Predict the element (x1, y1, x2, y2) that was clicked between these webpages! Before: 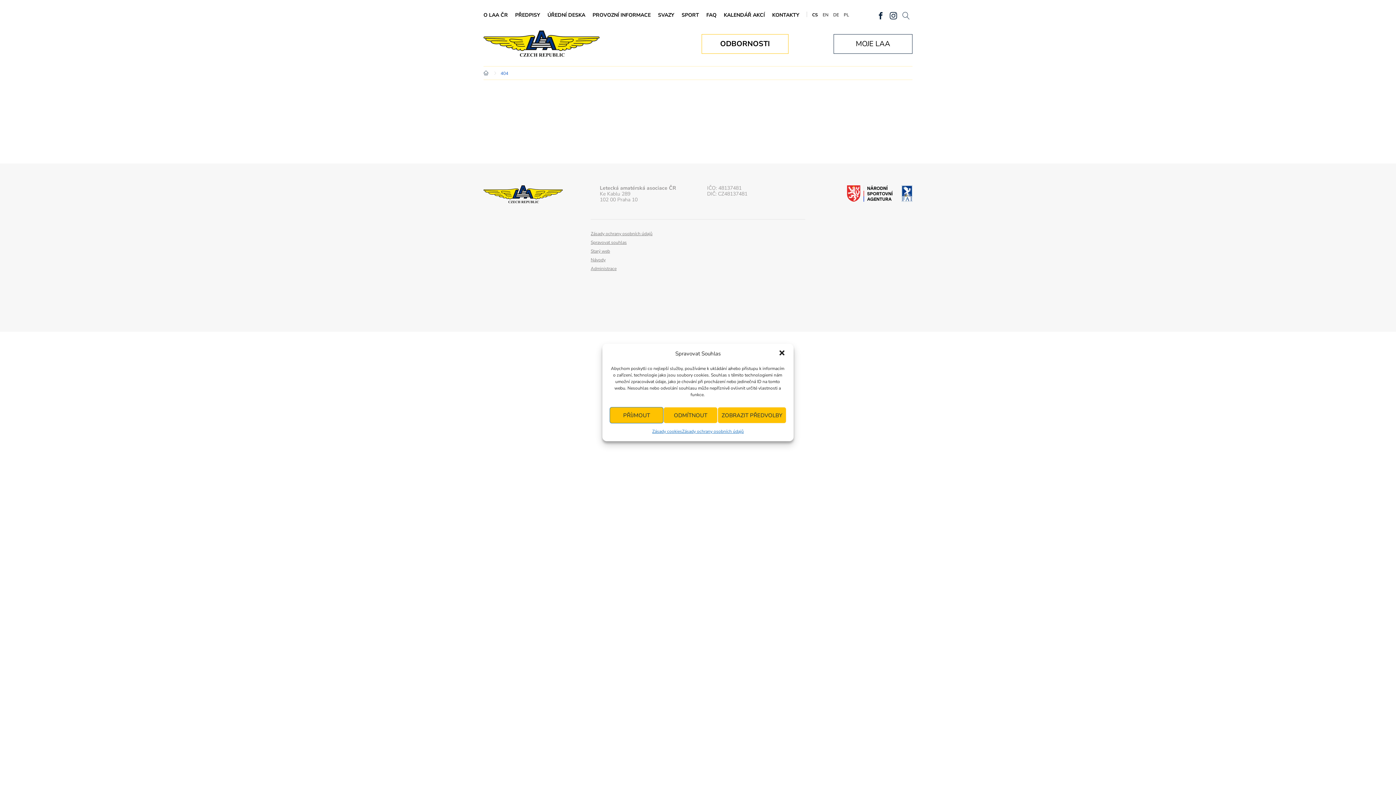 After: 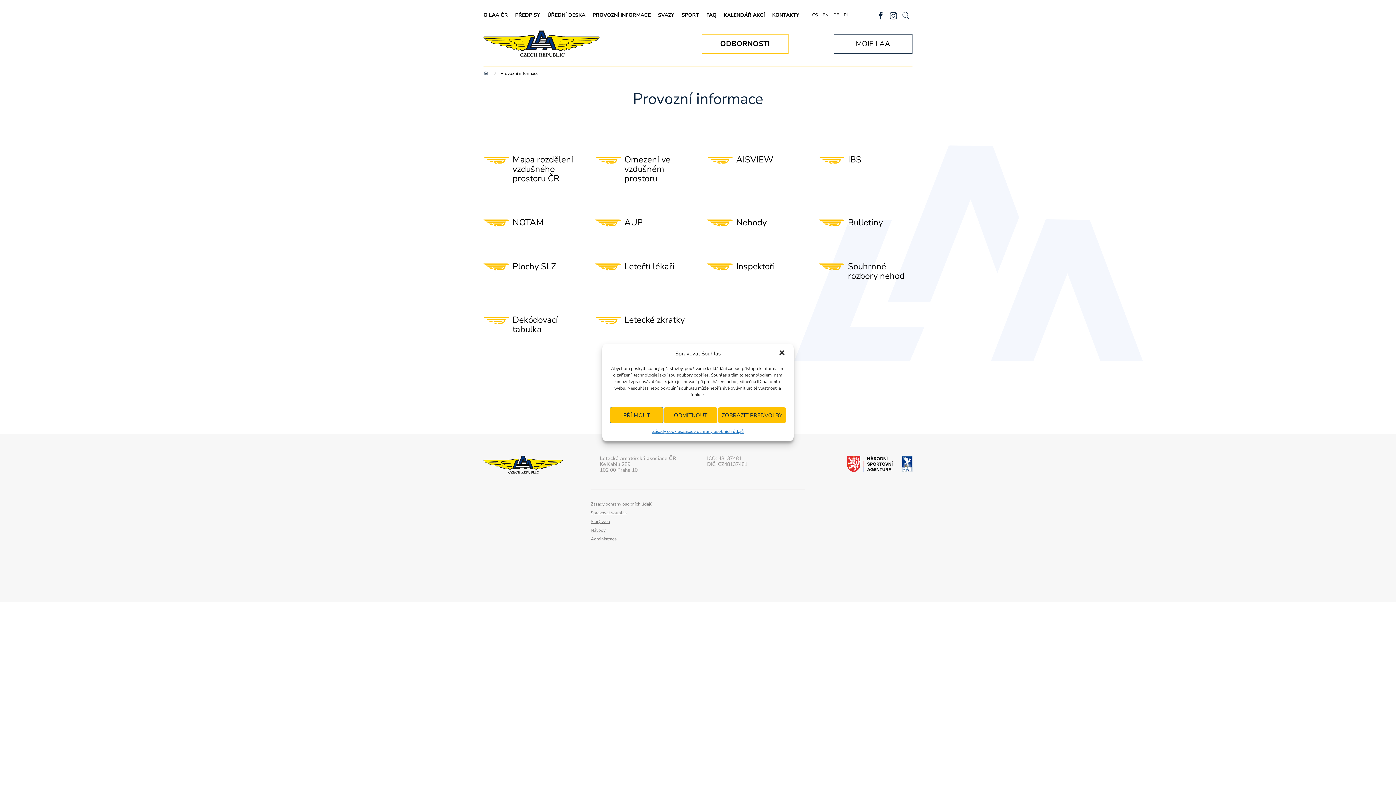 Action: label: PROVOZNÍ INFORMACE bbox: (592, 0, 650, 30)